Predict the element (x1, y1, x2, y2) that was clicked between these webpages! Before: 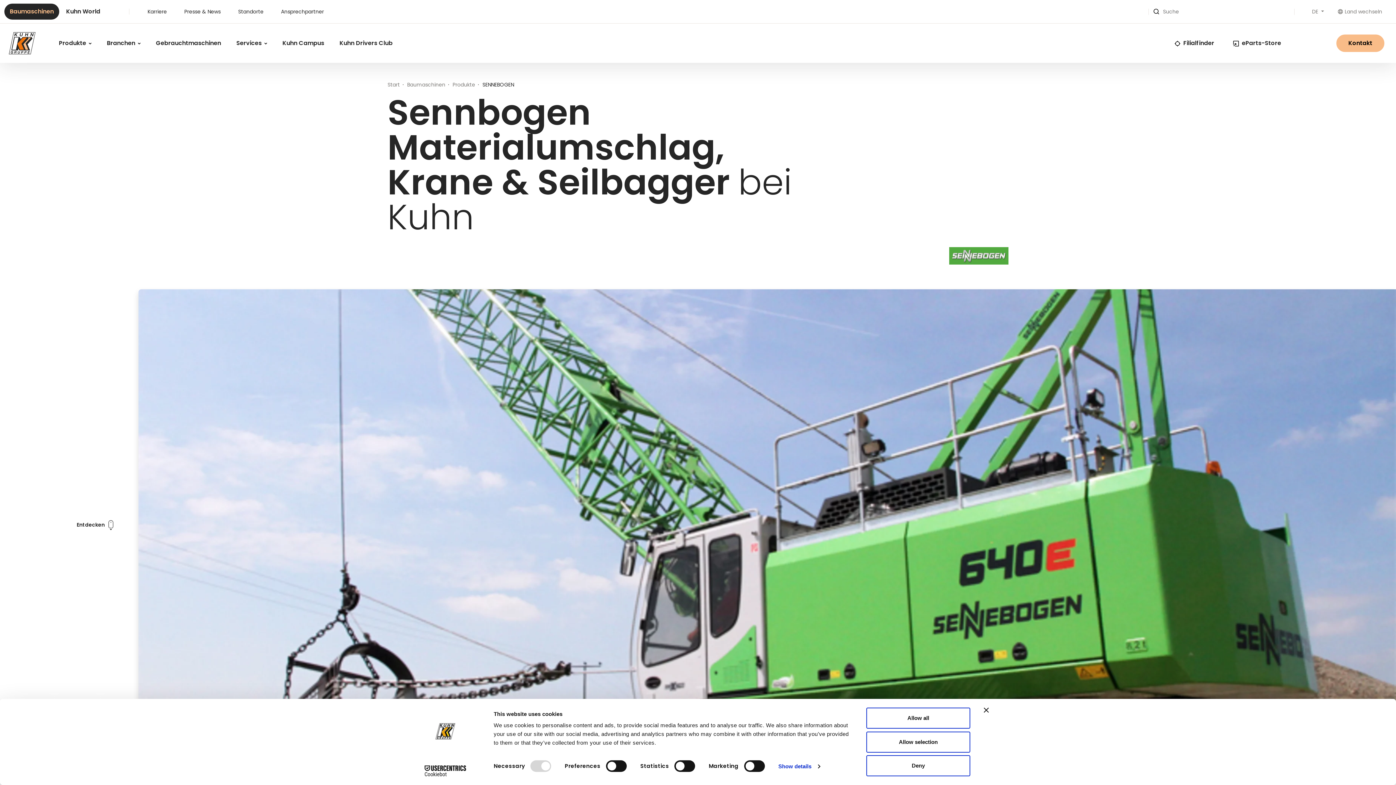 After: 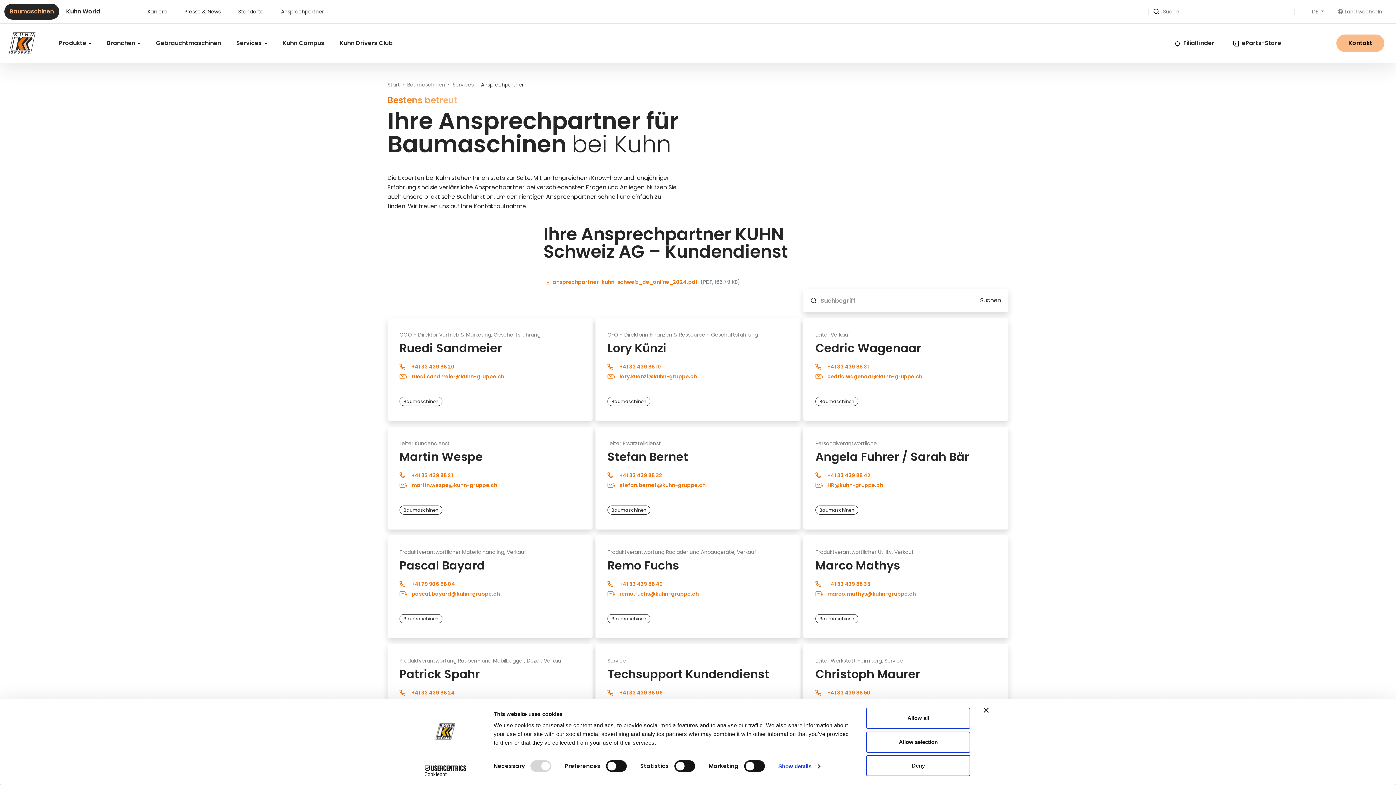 Action: bbox: (281, 6, 324, 16) label: Ansprechpartner